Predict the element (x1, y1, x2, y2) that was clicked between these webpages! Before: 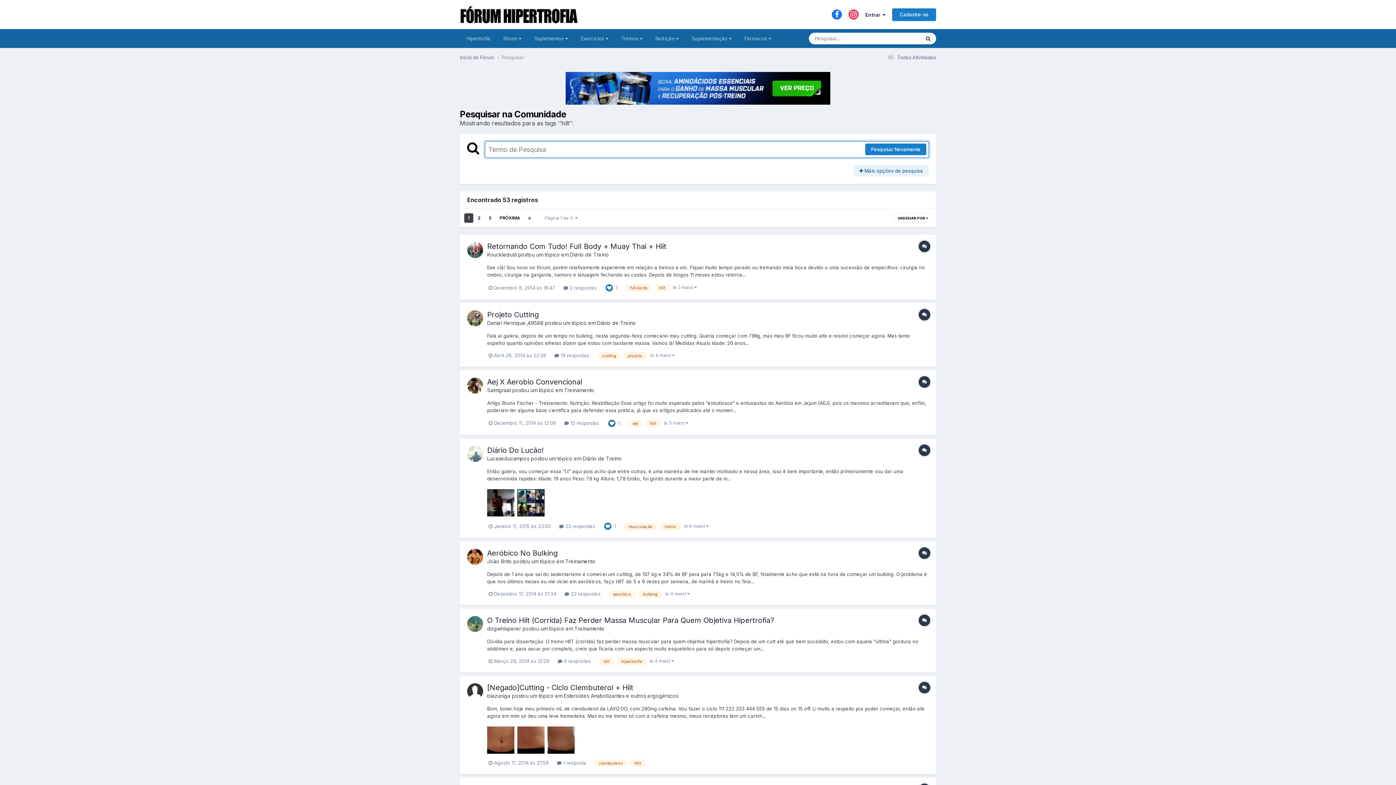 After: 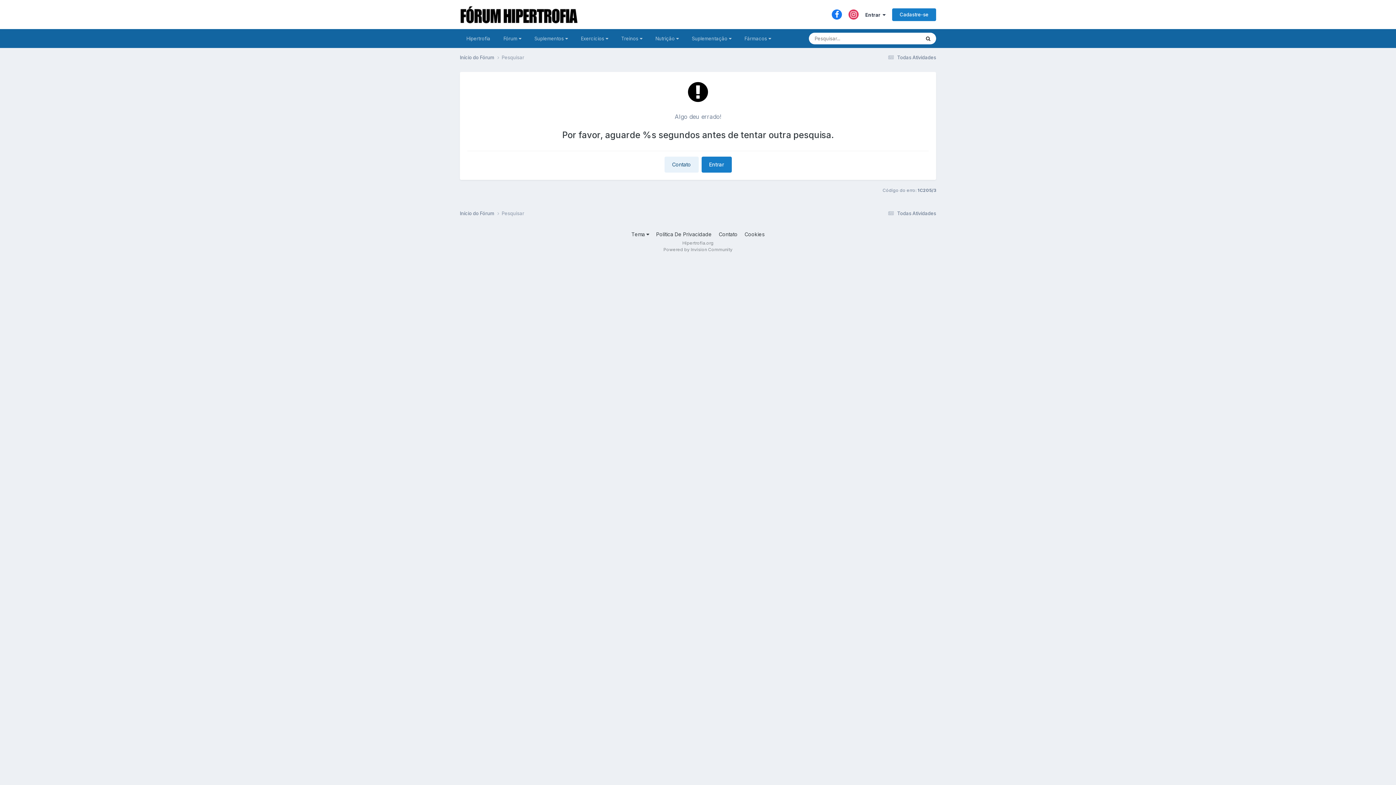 Action: label: bulking bbox: (638, 590, 662, 598)